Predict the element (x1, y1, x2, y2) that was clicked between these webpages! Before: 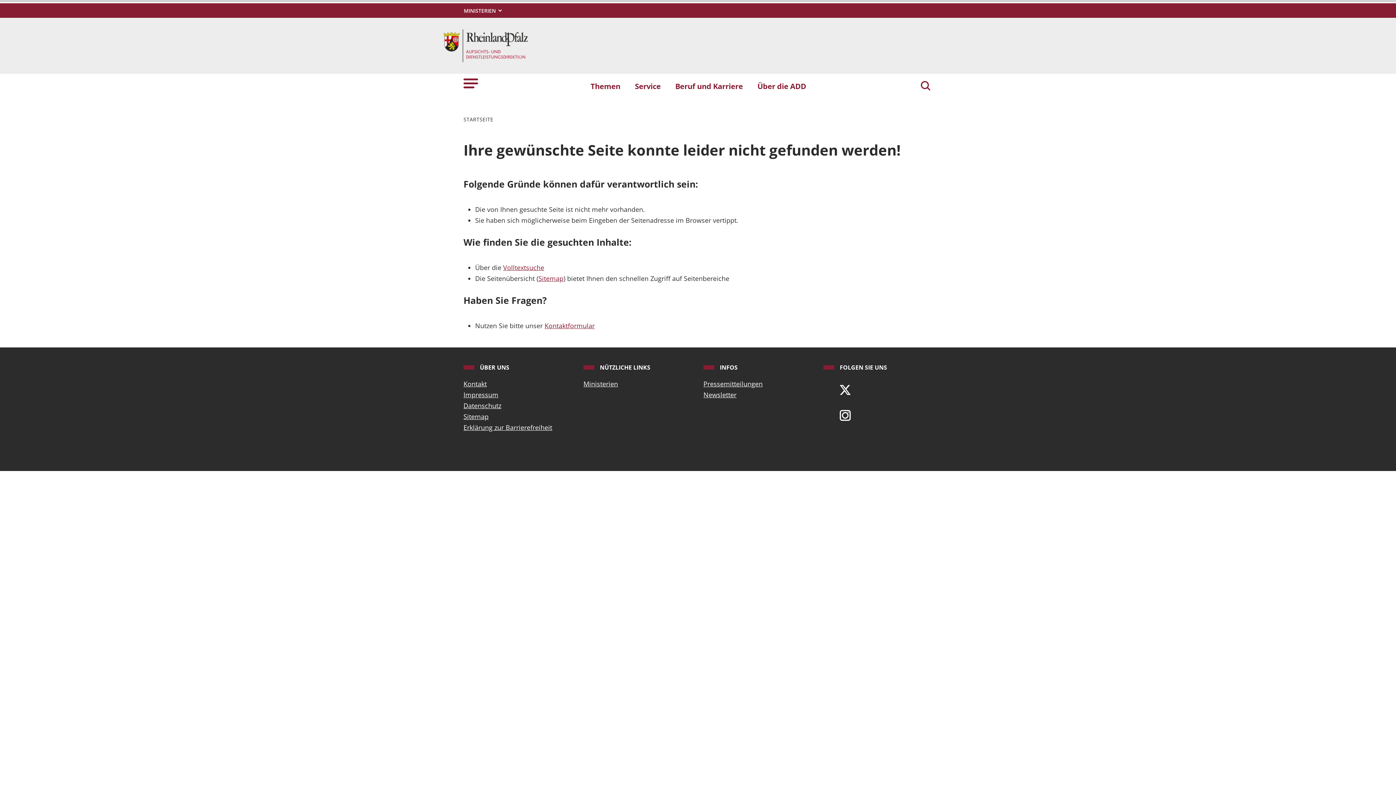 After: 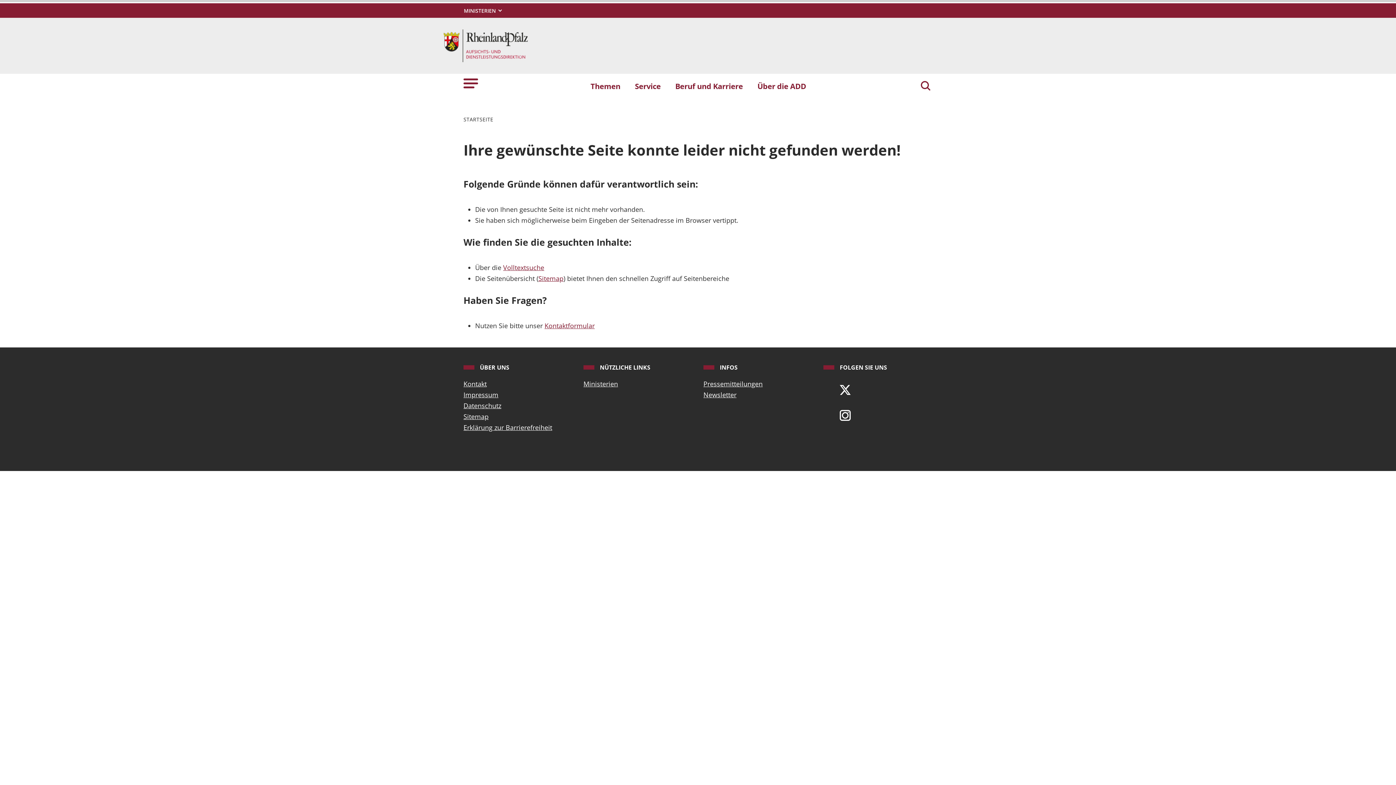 Action: bbox: (840, 409, 850, 420)